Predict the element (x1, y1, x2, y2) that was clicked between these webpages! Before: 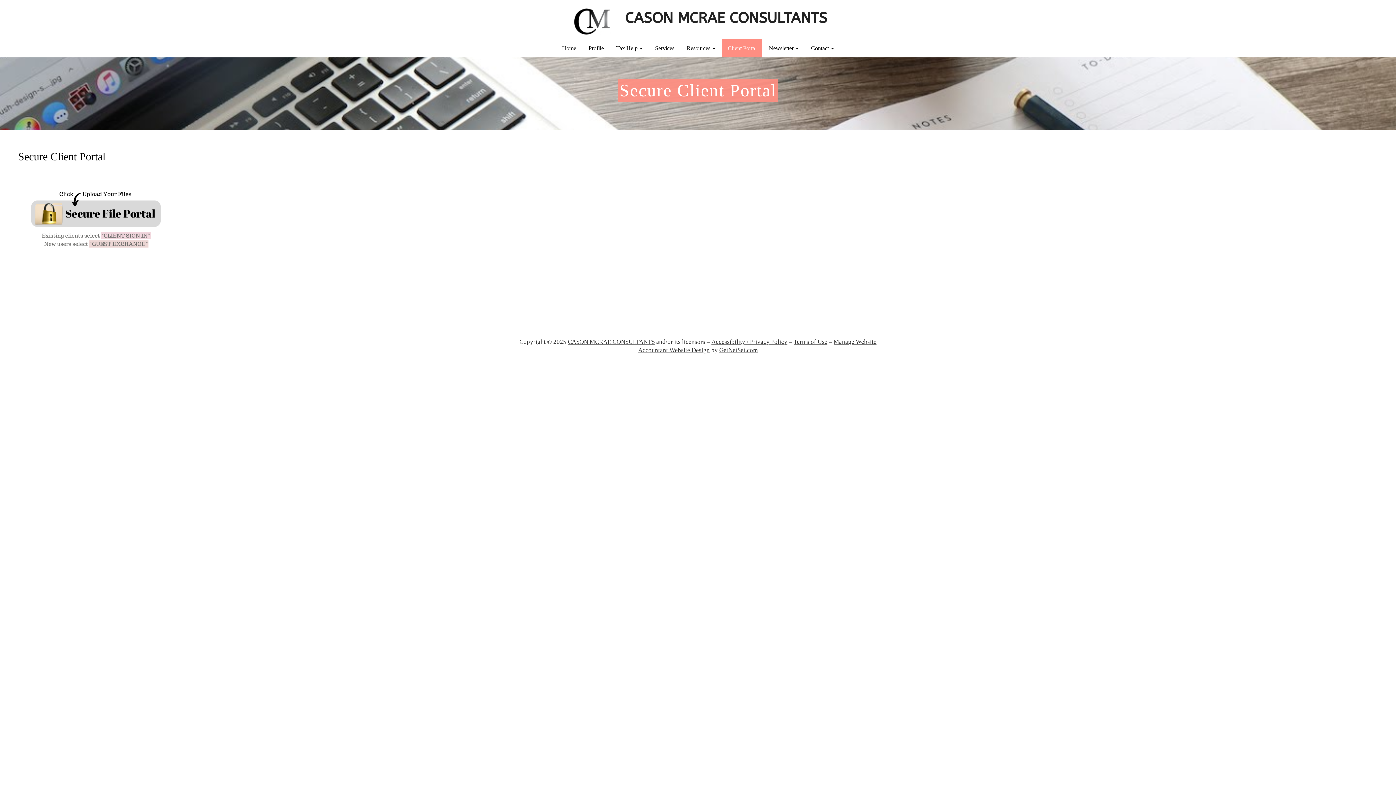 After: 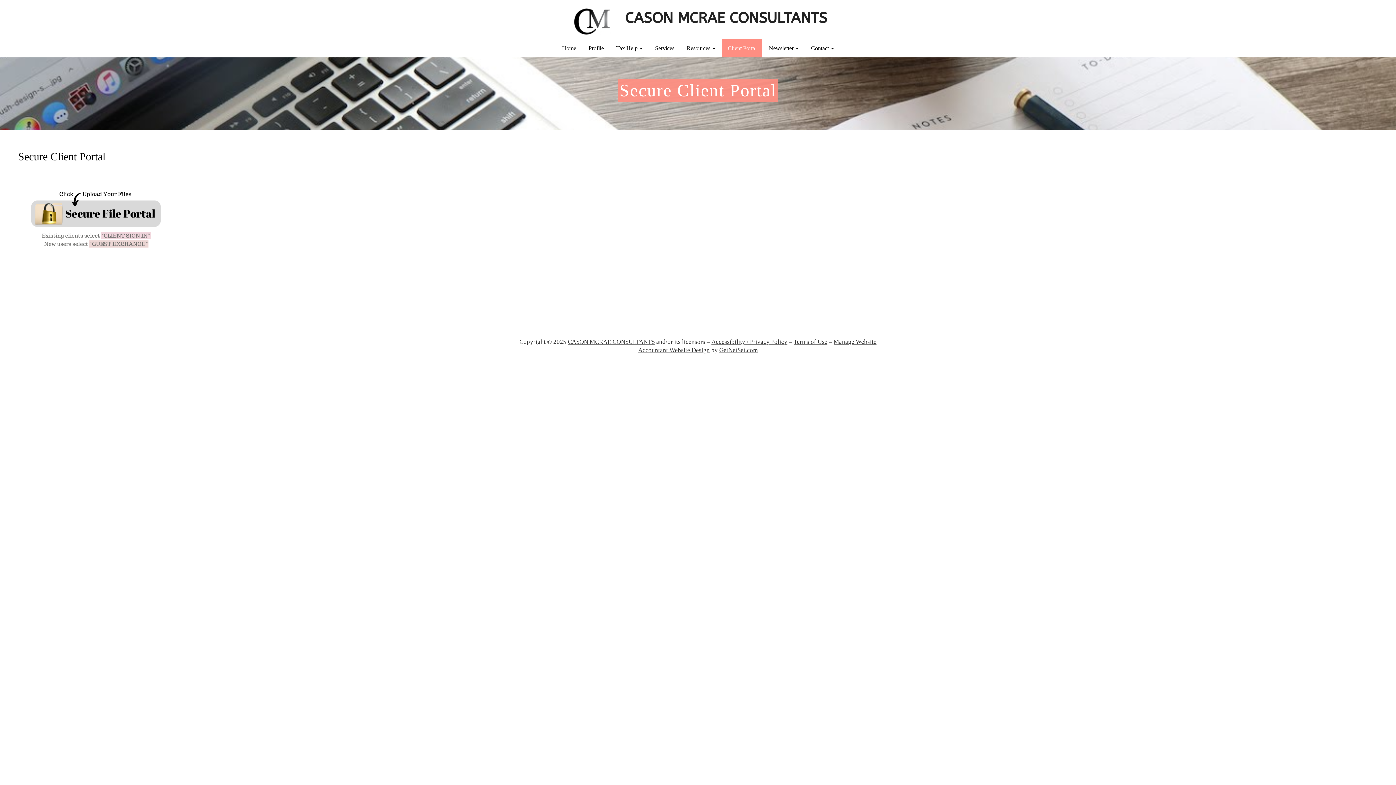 Action: label: Client Portal bbox: (722, 39, 762, 57)